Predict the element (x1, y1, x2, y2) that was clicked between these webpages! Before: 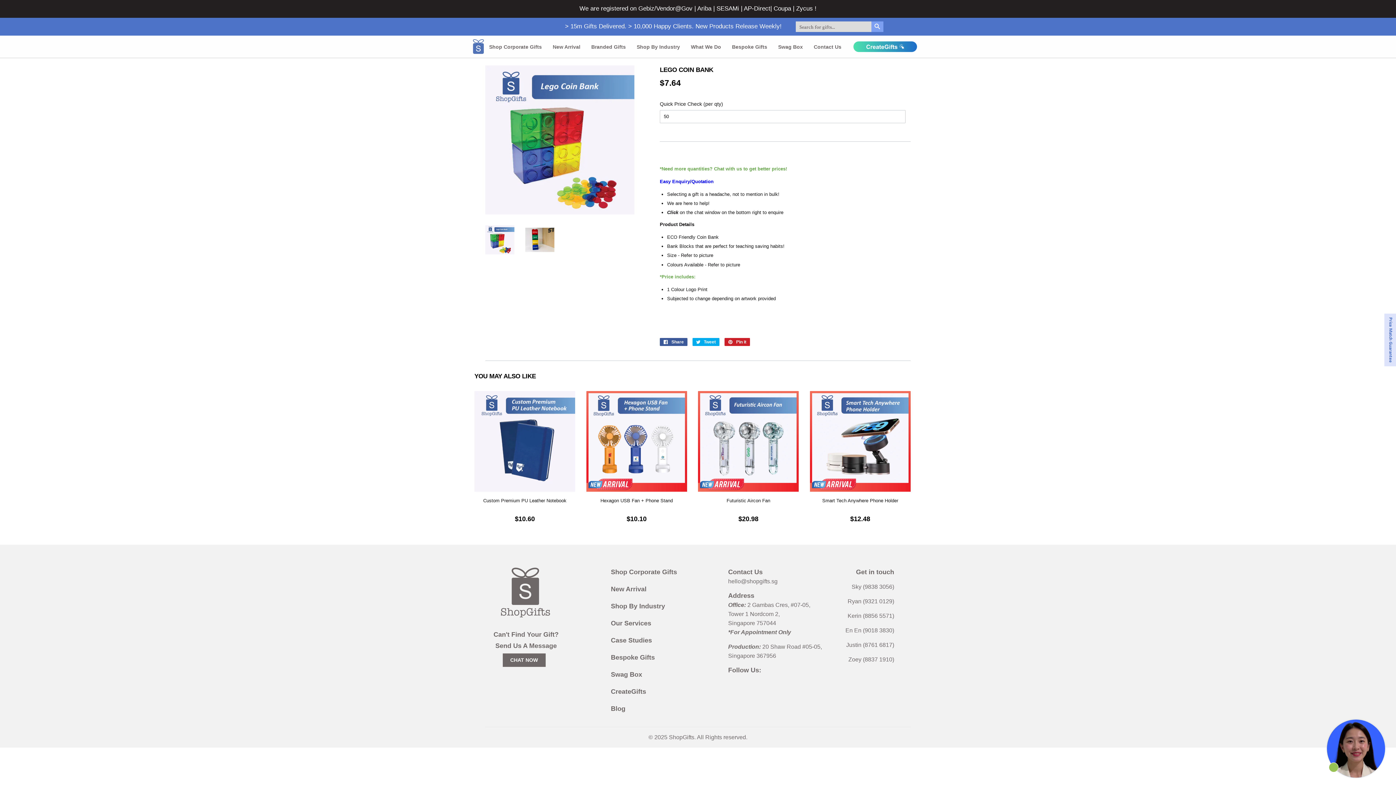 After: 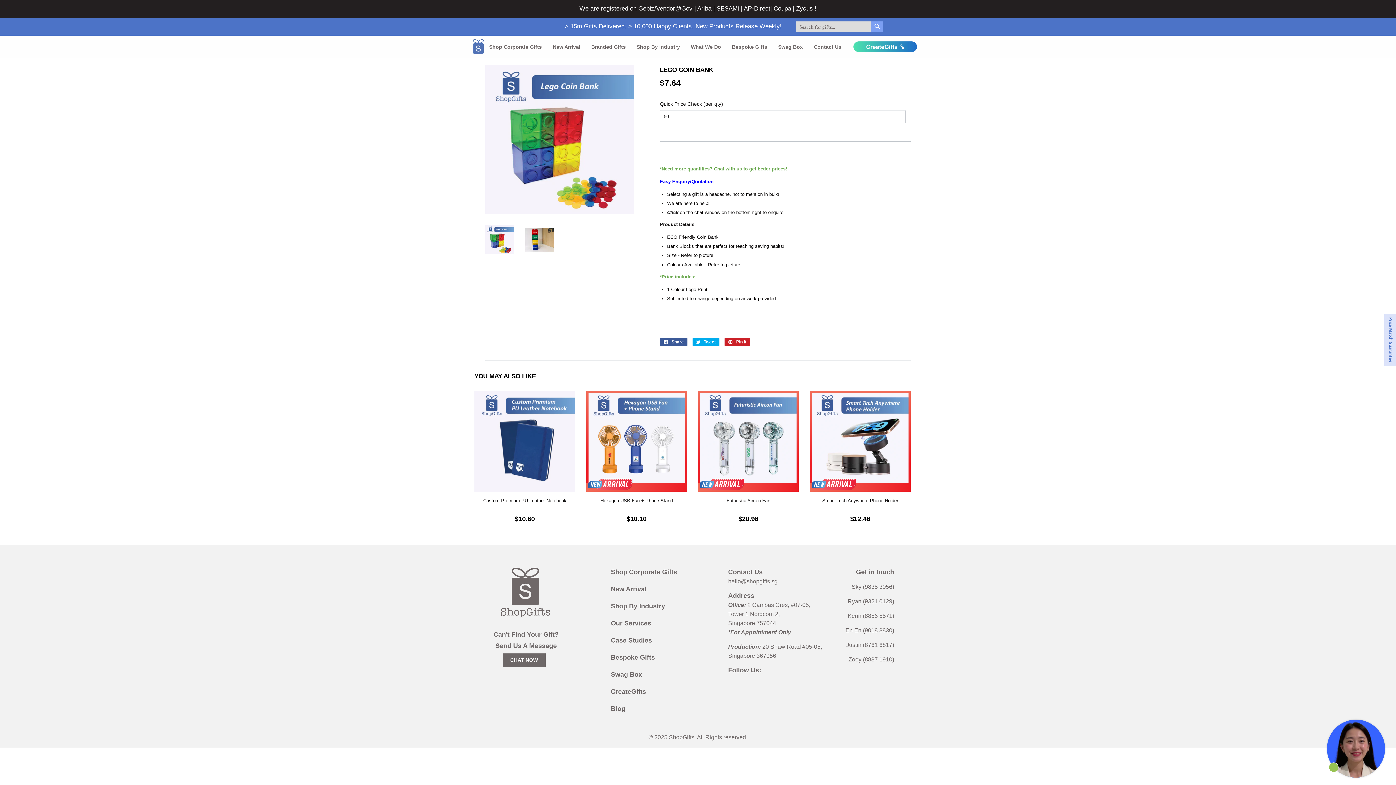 Action: bbox: (485, 225, 514, 254)